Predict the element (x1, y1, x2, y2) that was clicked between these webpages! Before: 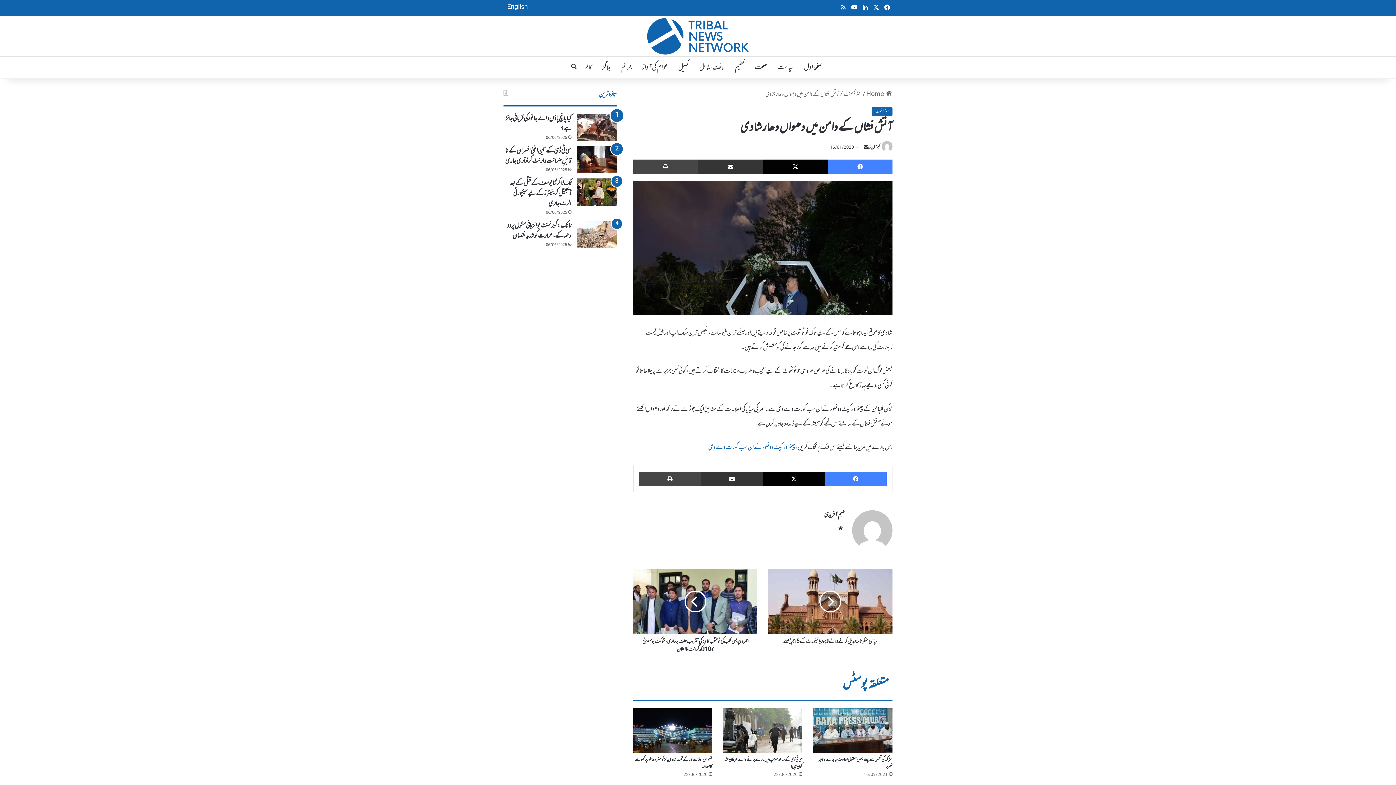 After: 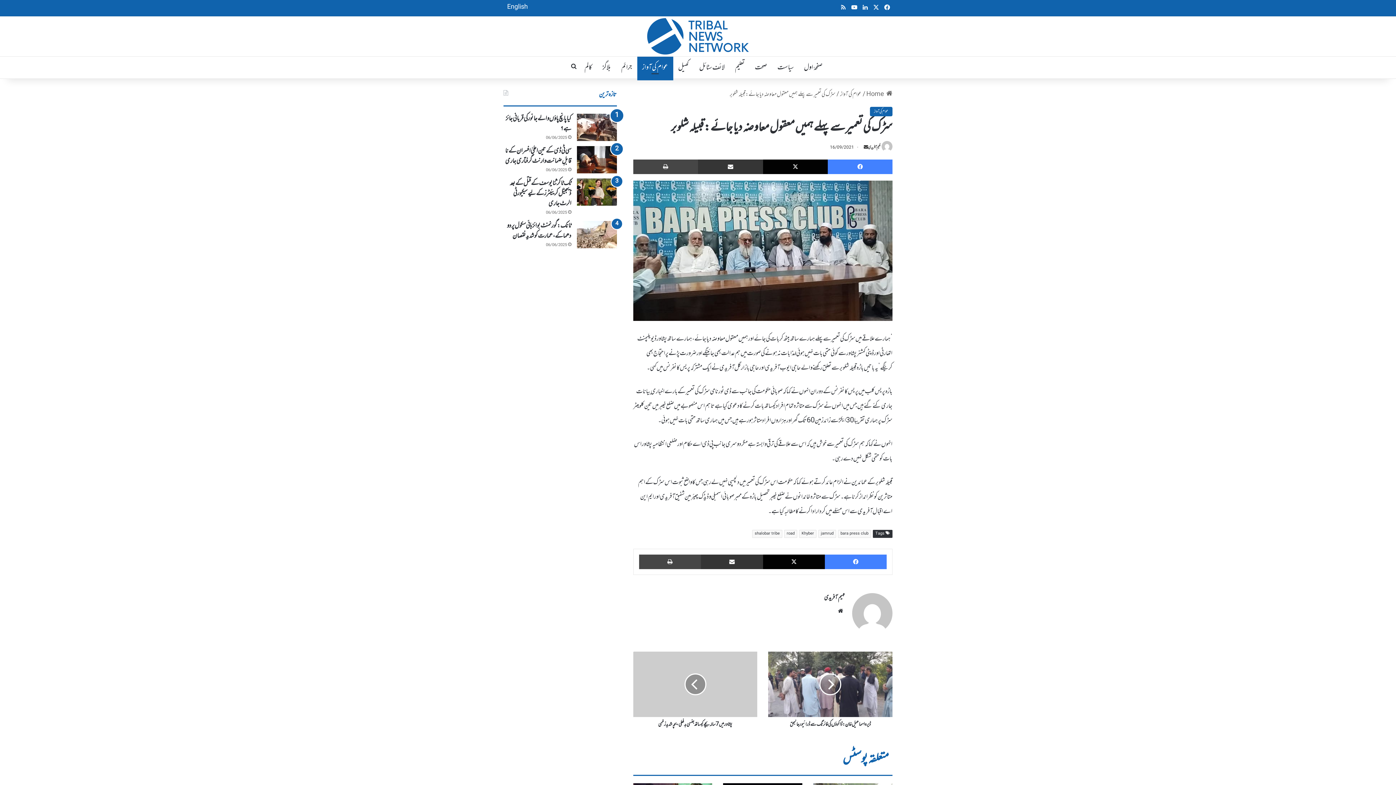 Action: label: سڑک کی تعمیر سے پہلے ہمیں معقول معاوضہ دیا جائے: قبیلہ شلوبر bbox: (818, 755, 892, 771)